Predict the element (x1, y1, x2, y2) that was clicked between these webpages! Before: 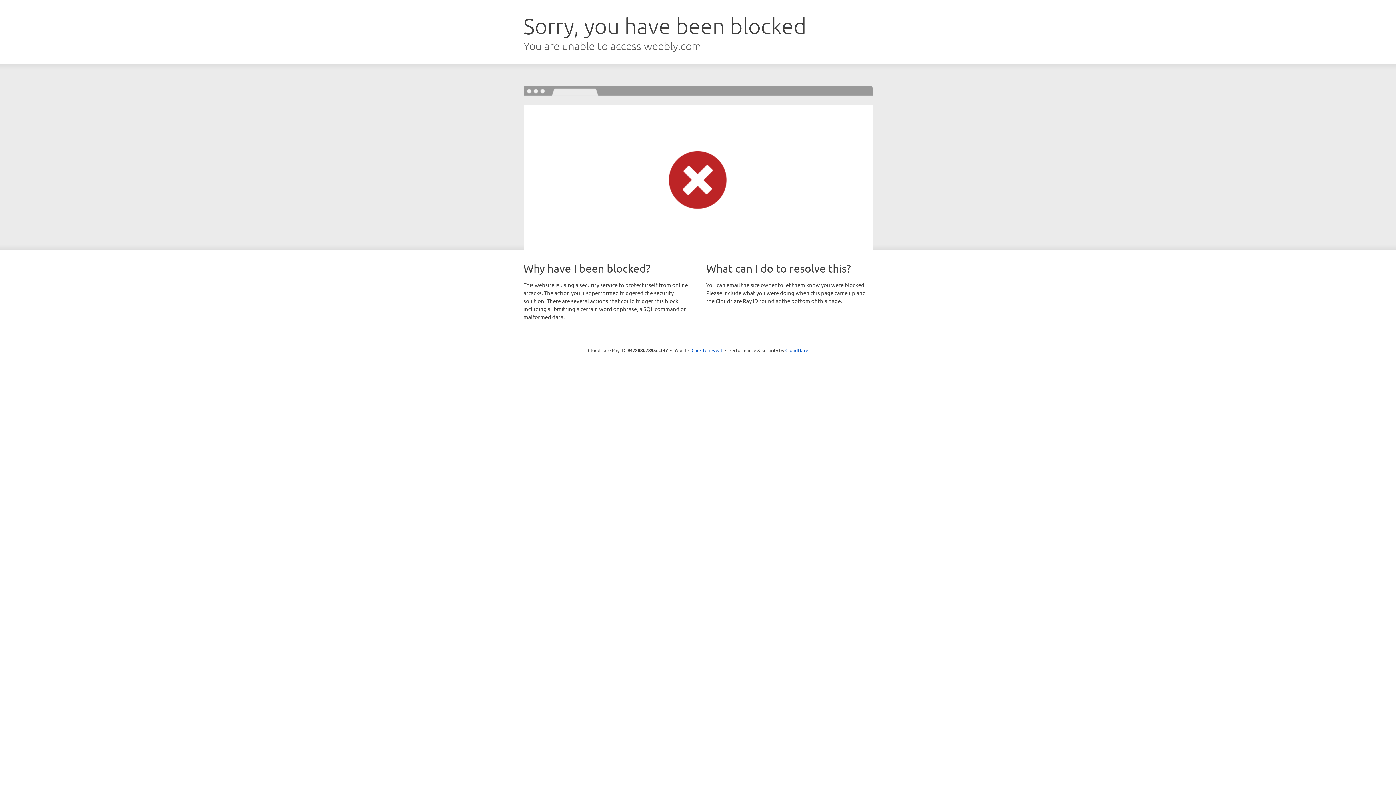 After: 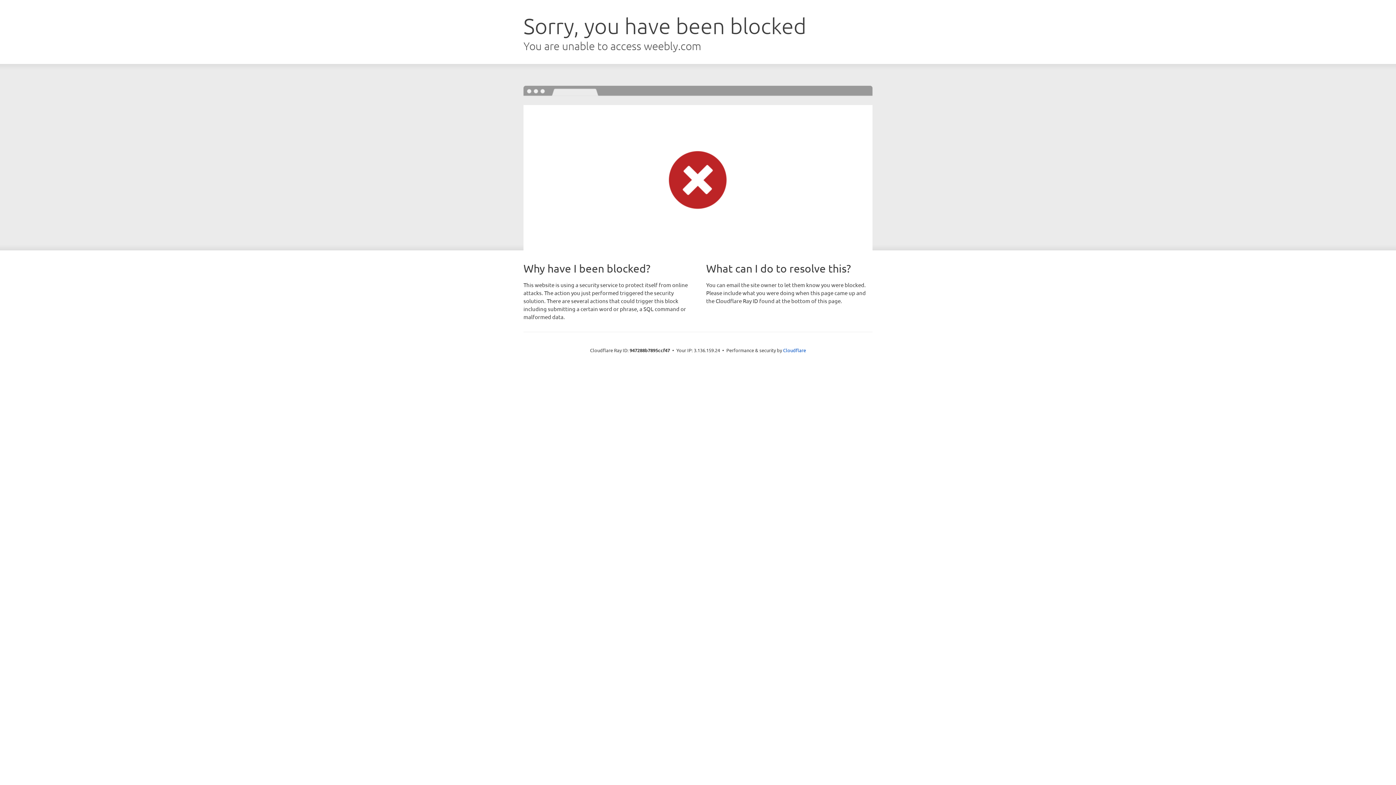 Action: bbox: (691, 346, 722, 353) label: Click to reveal